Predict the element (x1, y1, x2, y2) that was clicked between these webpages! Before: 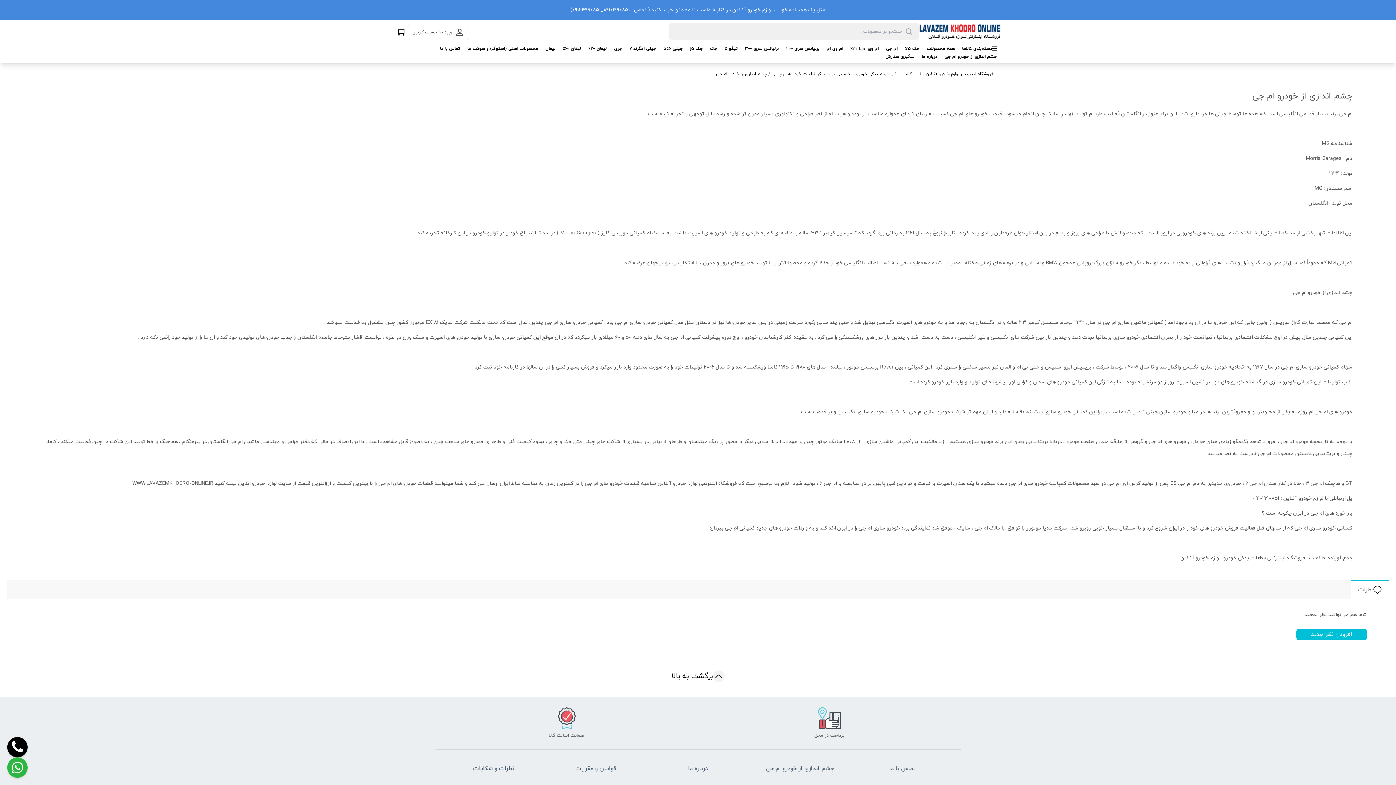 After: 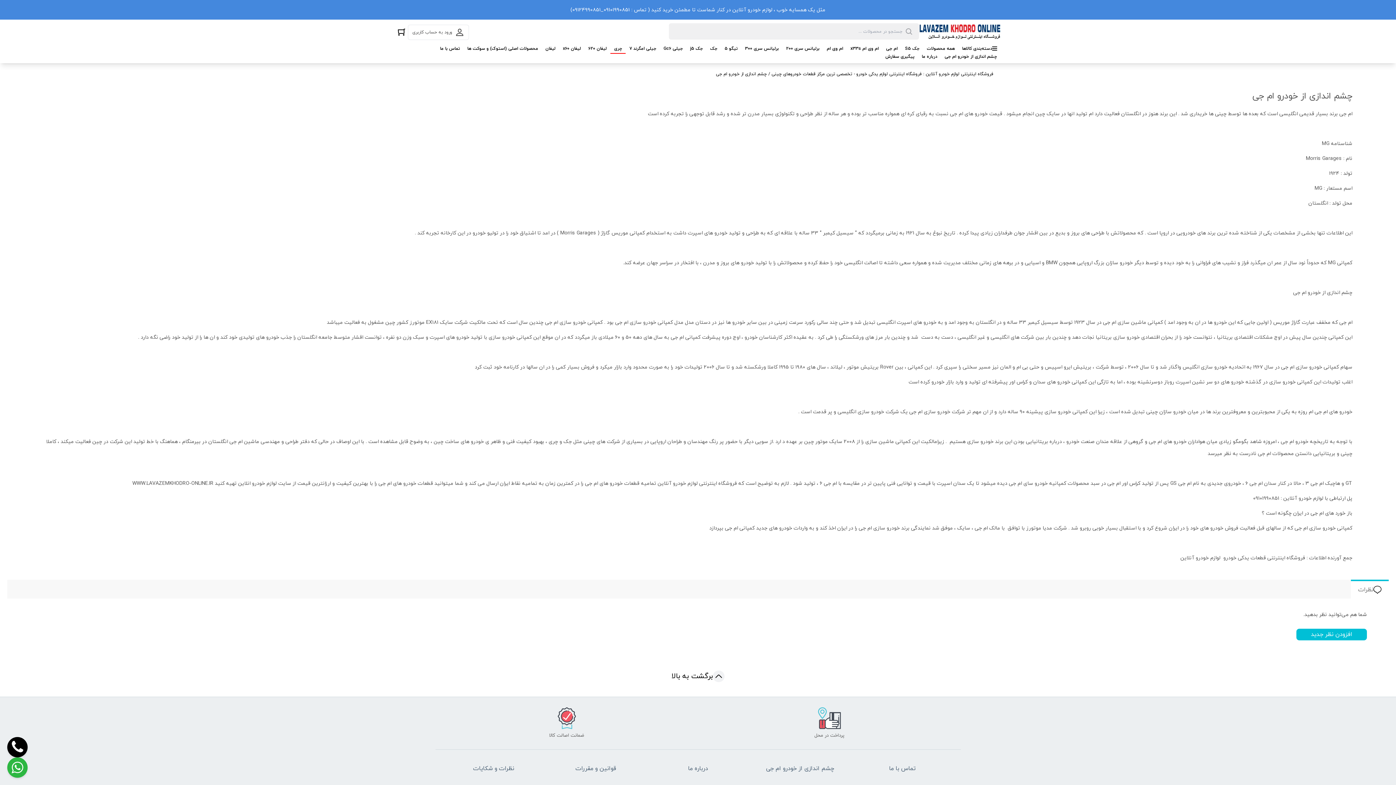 Action: label: چری bbox: (610, 45, 625, 53)